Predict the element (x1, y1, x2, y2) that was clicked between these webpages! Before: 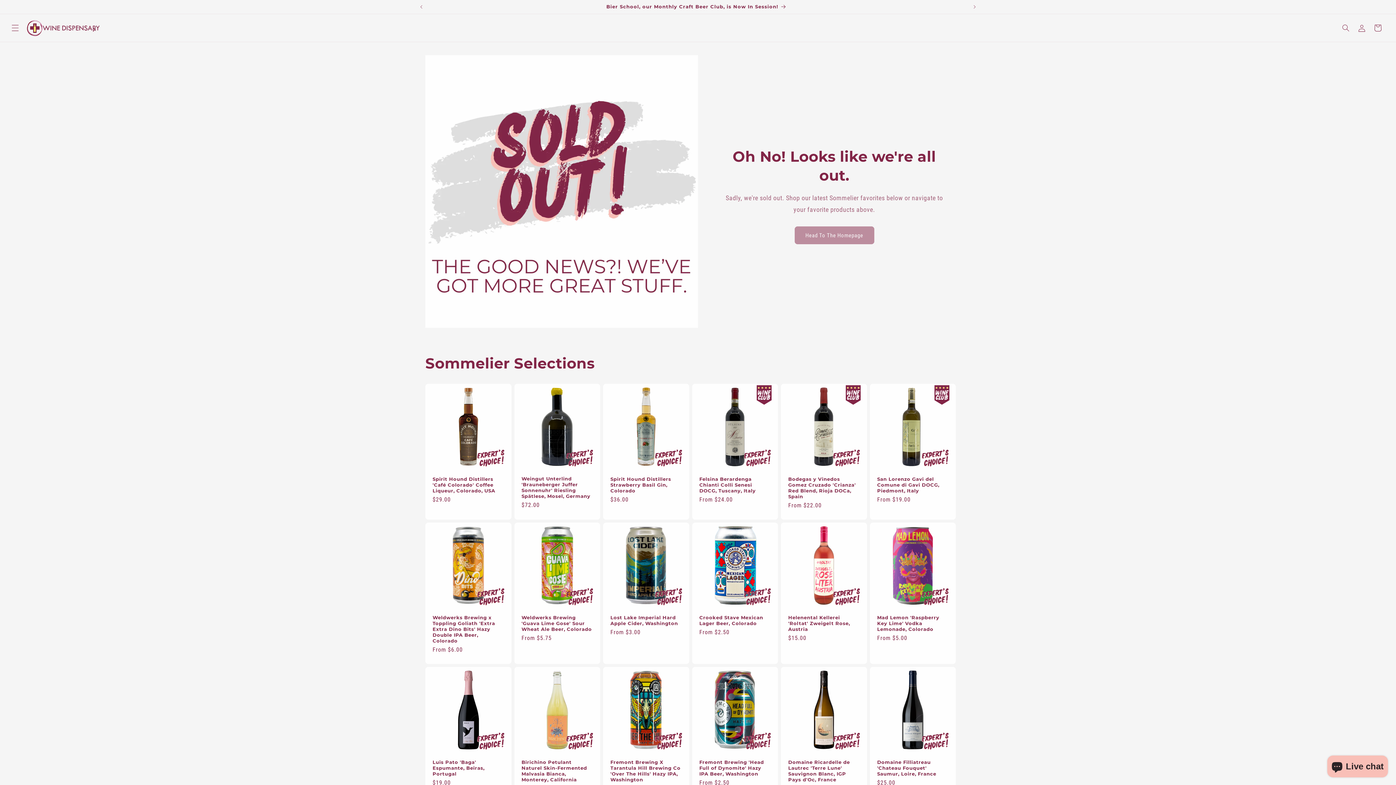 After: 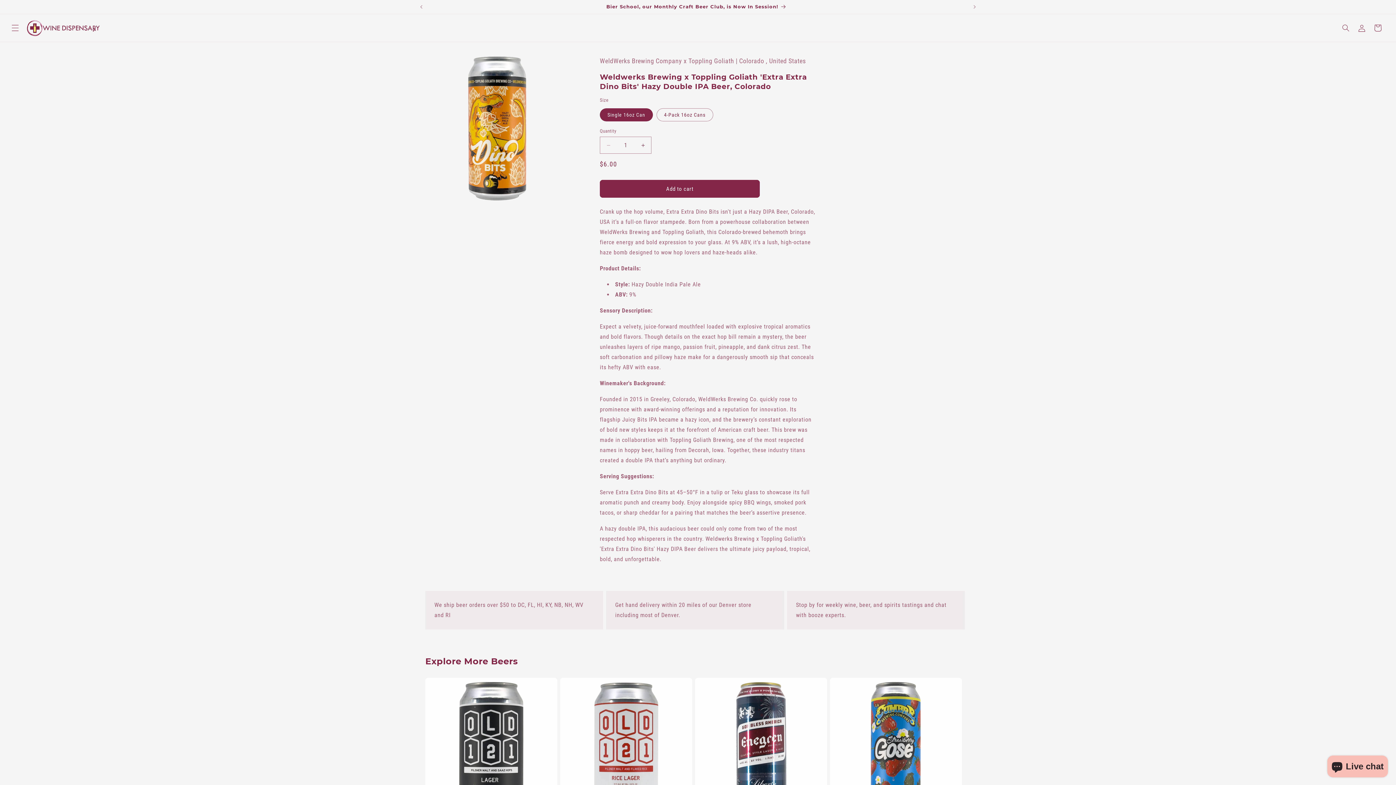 Action: label: Weldwerks Brewing x Toppling Goliath 'Extra Extra Dino Bits' Hazy Double IPA Beer, Colorado bbox: (432, 614, 504, 644)